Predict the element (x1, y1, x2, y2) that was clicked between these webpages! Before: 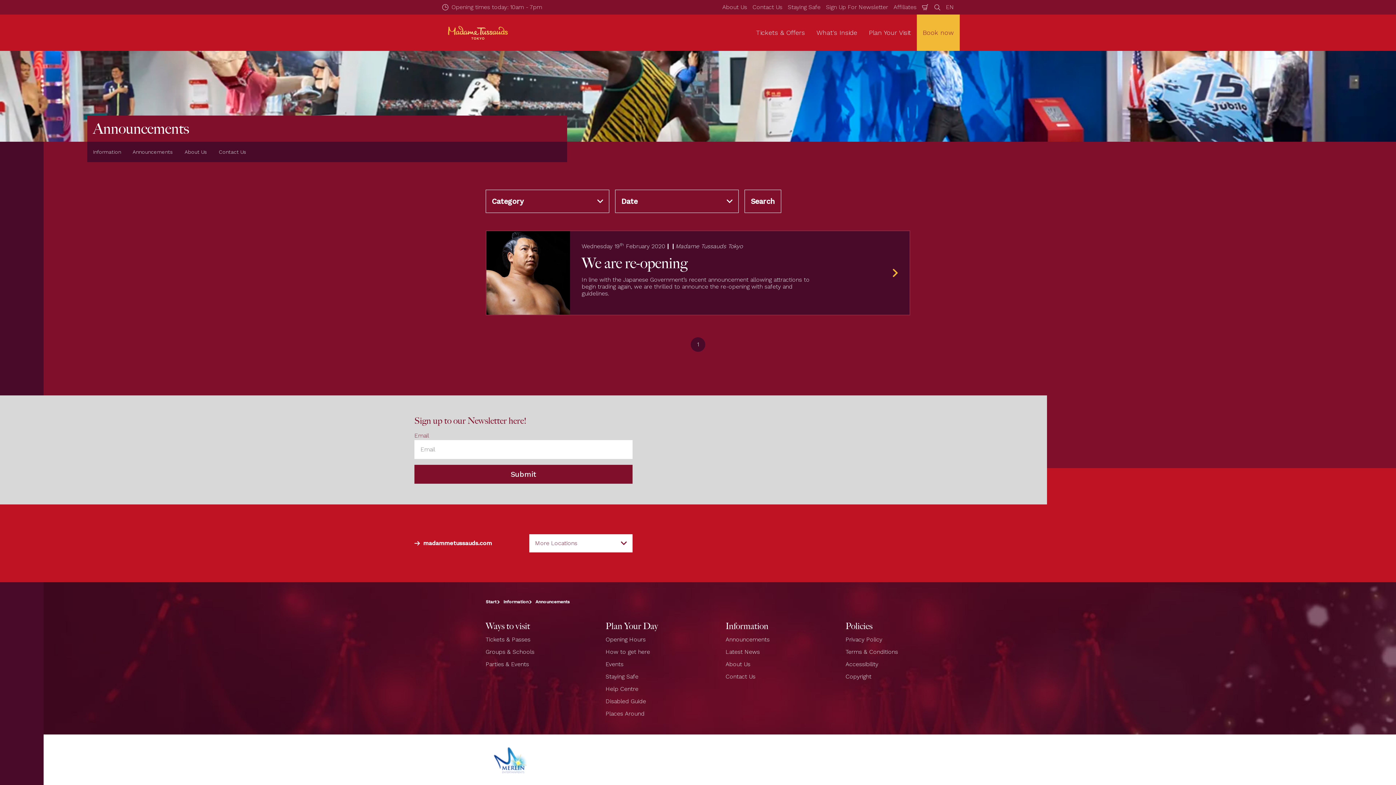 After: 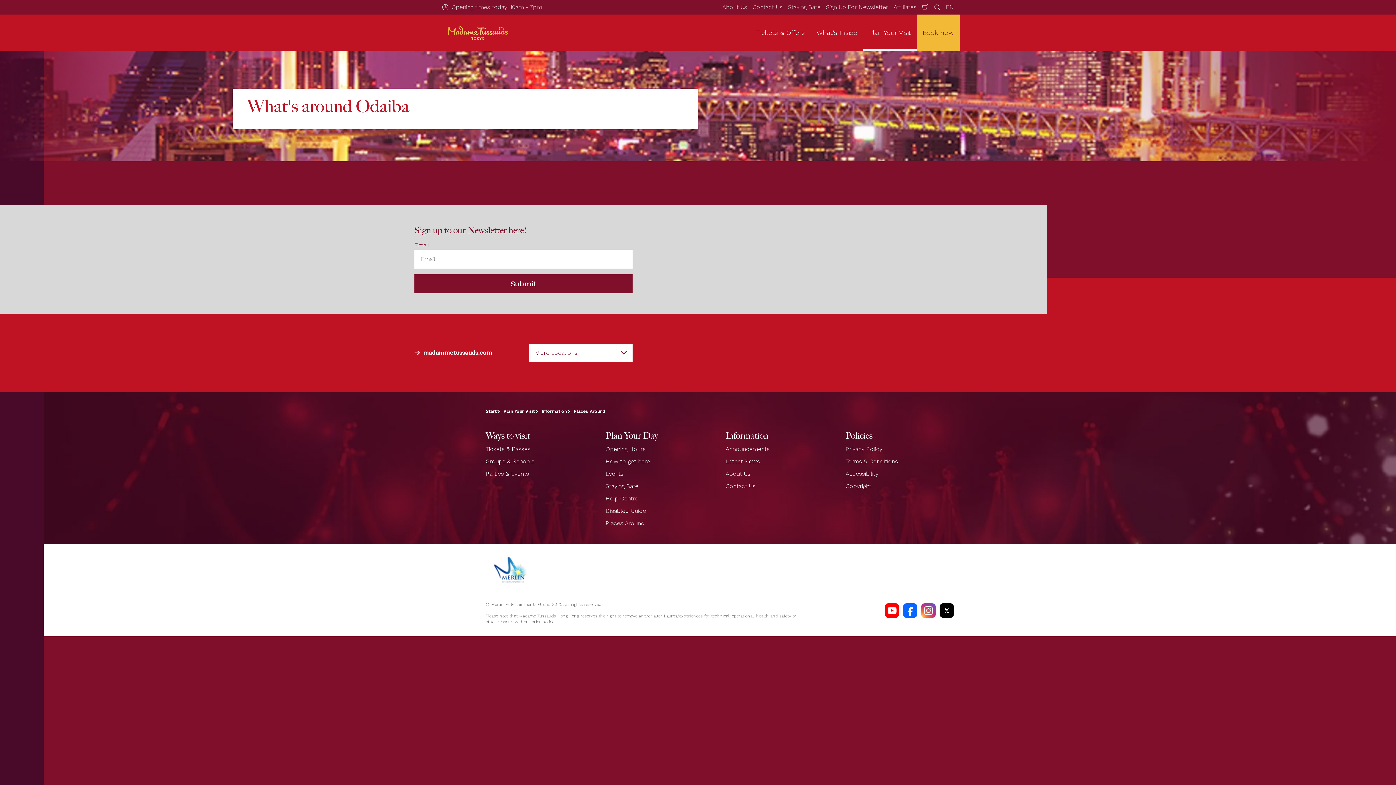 Action: bbox: (605, 710, 644, 717) label: Places Around